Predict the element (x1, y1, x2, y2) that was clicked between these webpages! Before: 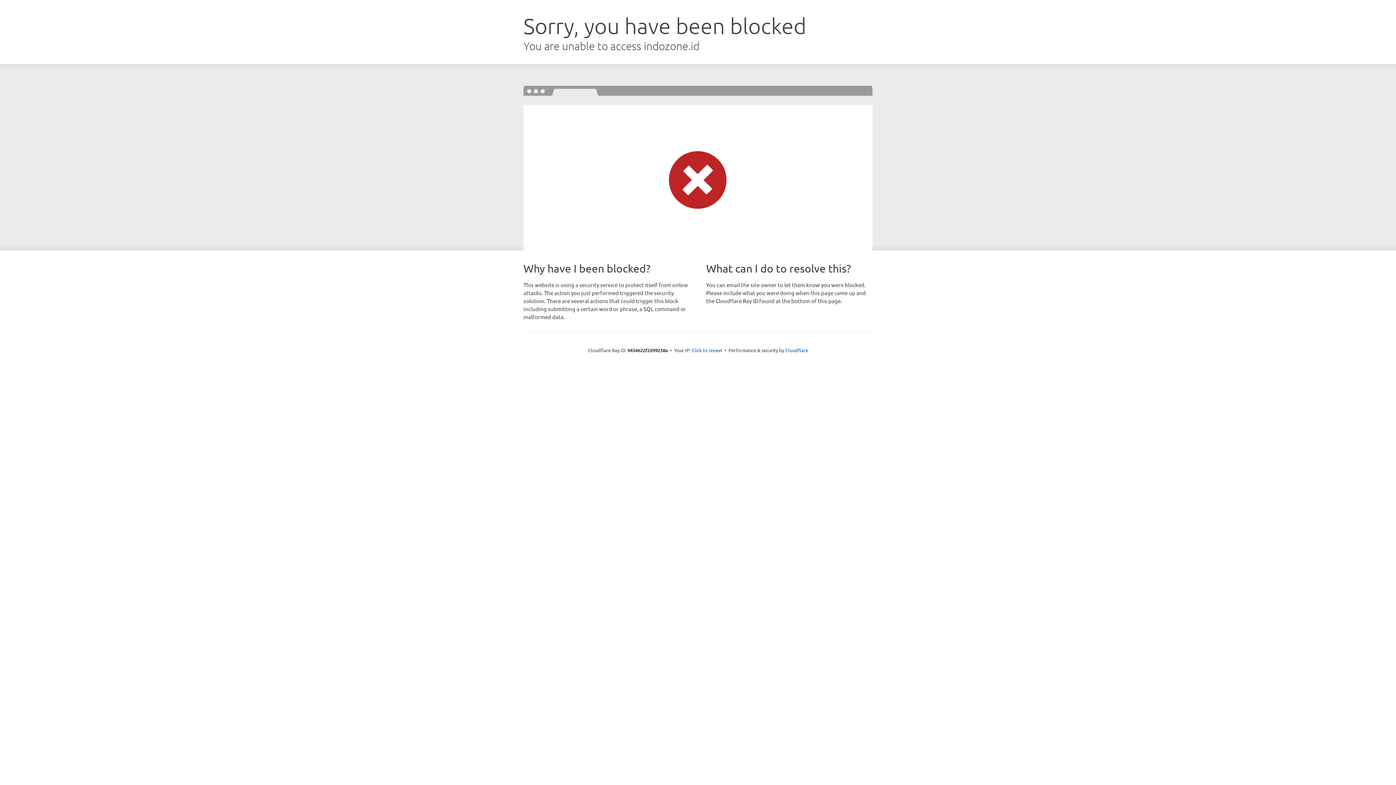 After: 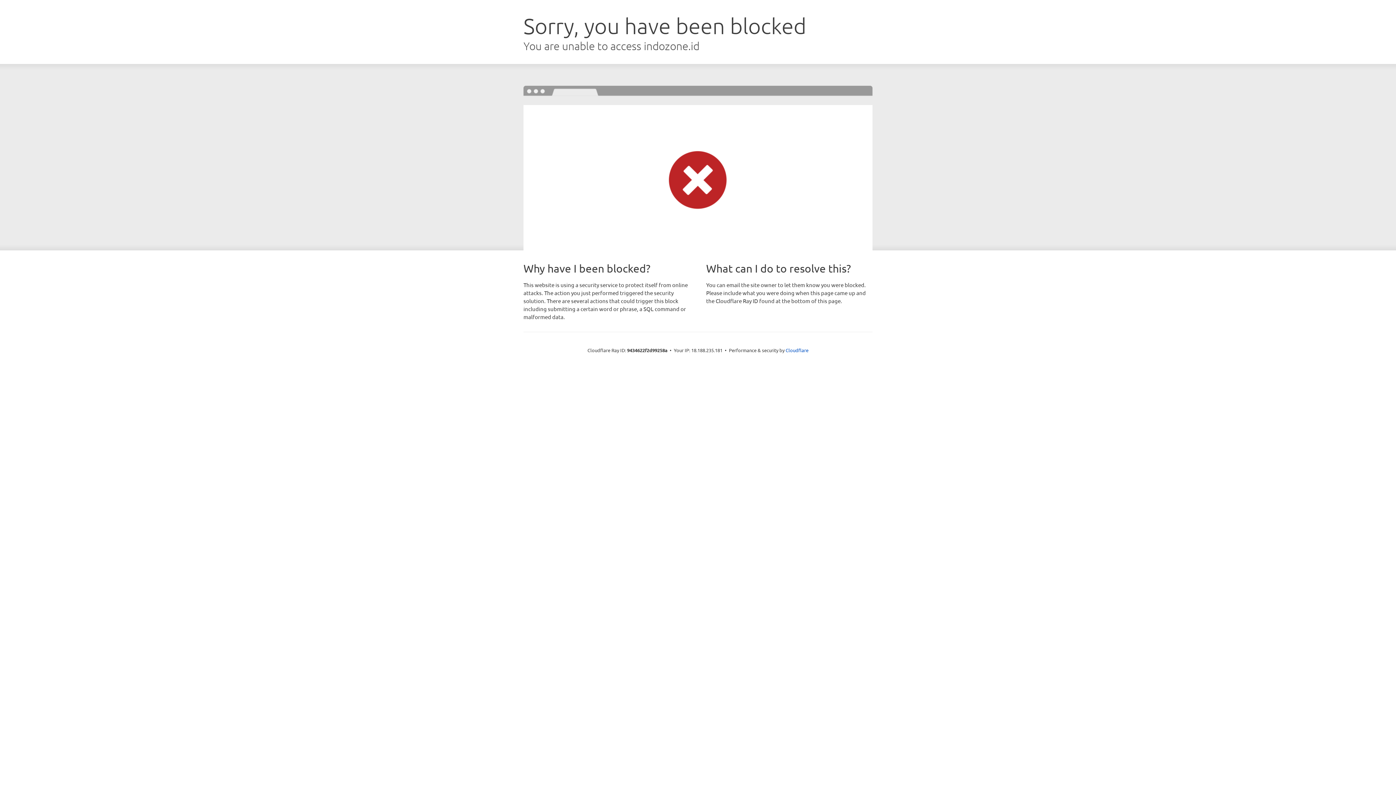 Action: bbox: (691, 346, 722, 353) label: Click to reveal